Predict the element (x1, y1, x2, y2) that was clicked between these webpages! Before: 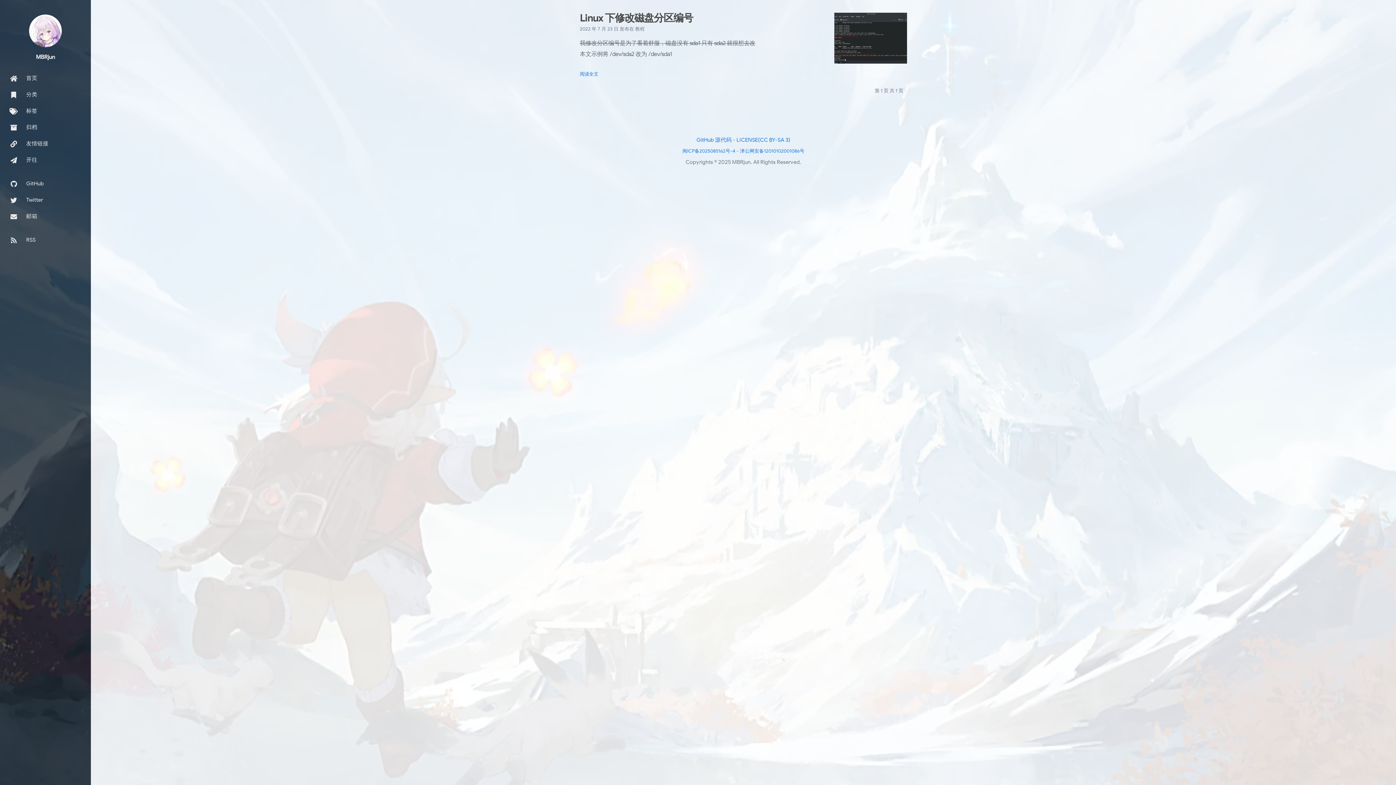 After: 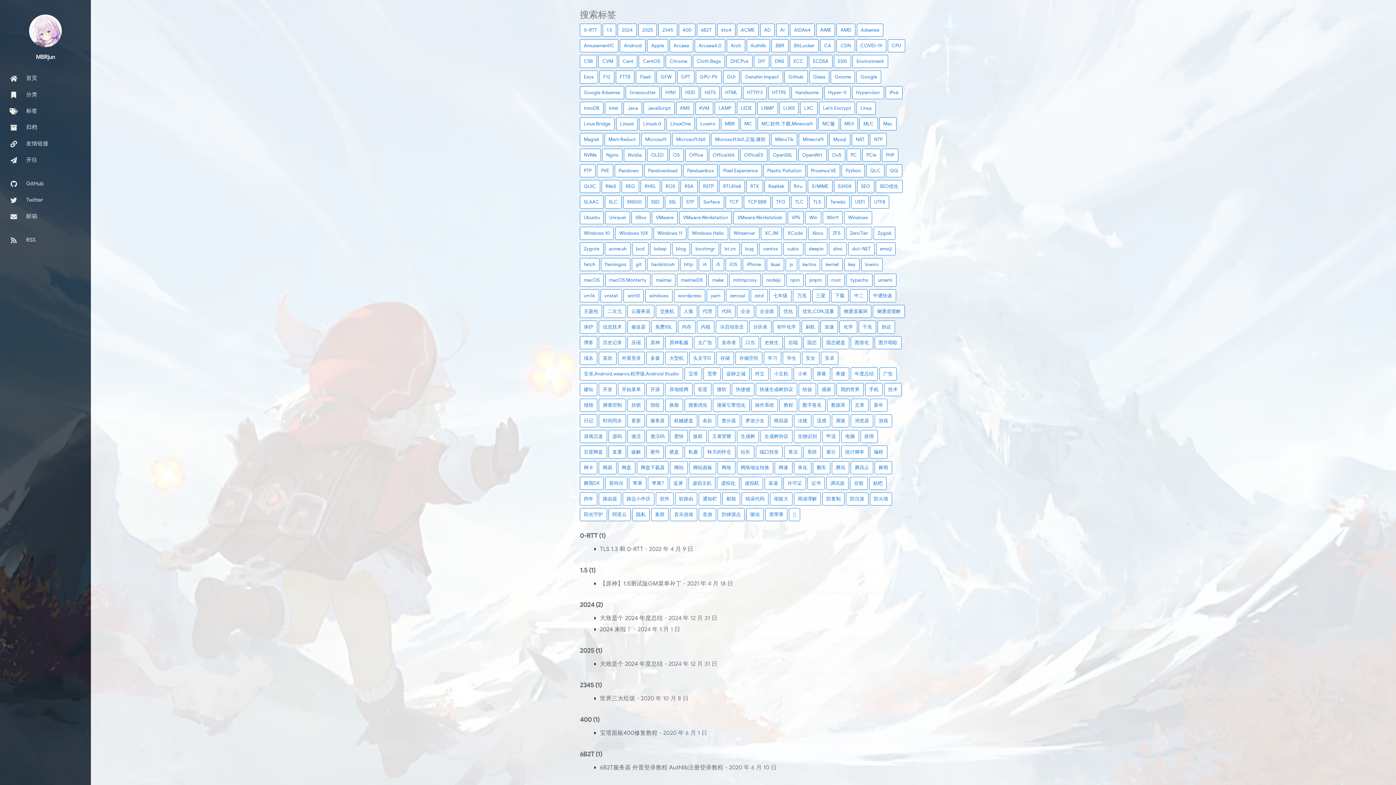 Action: bbox: (0, 102, 90, 119) label:  标签